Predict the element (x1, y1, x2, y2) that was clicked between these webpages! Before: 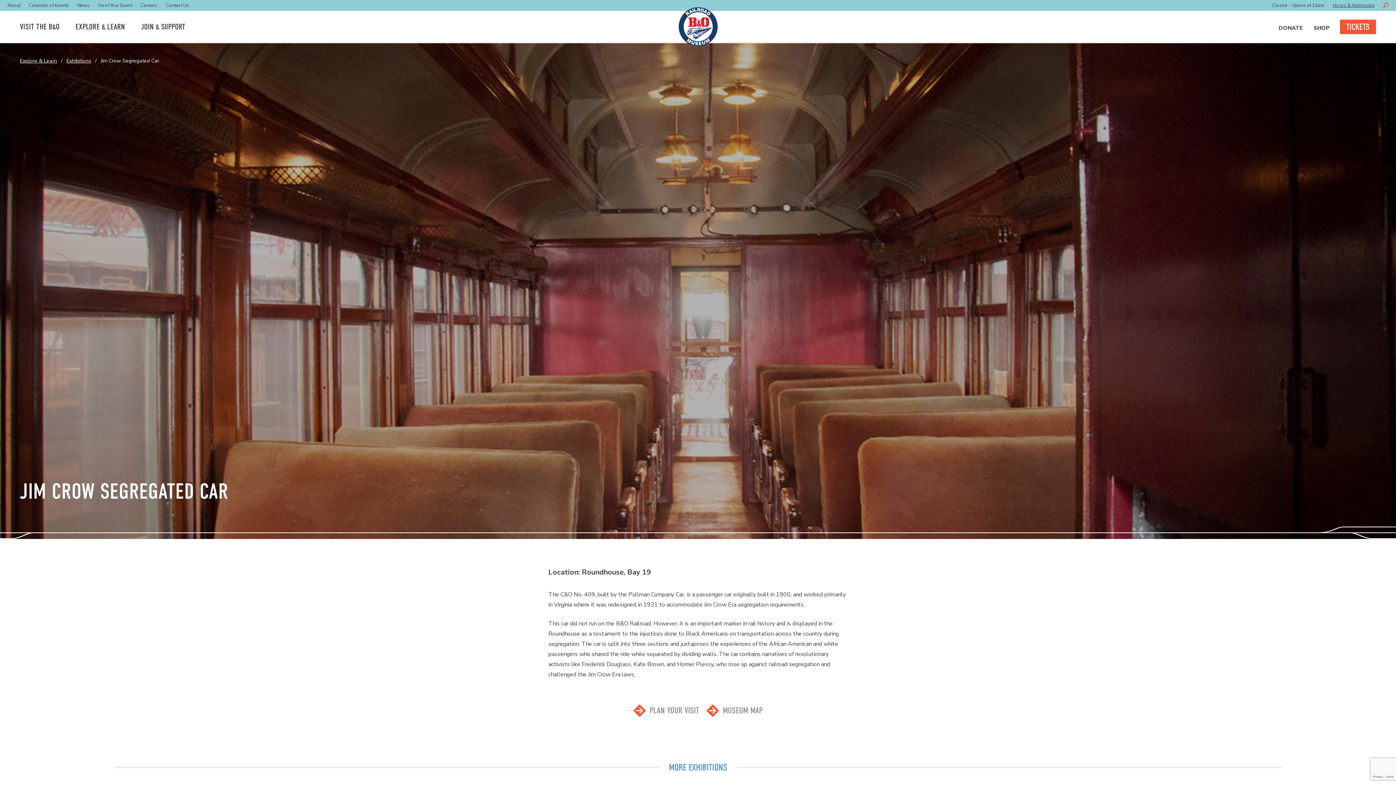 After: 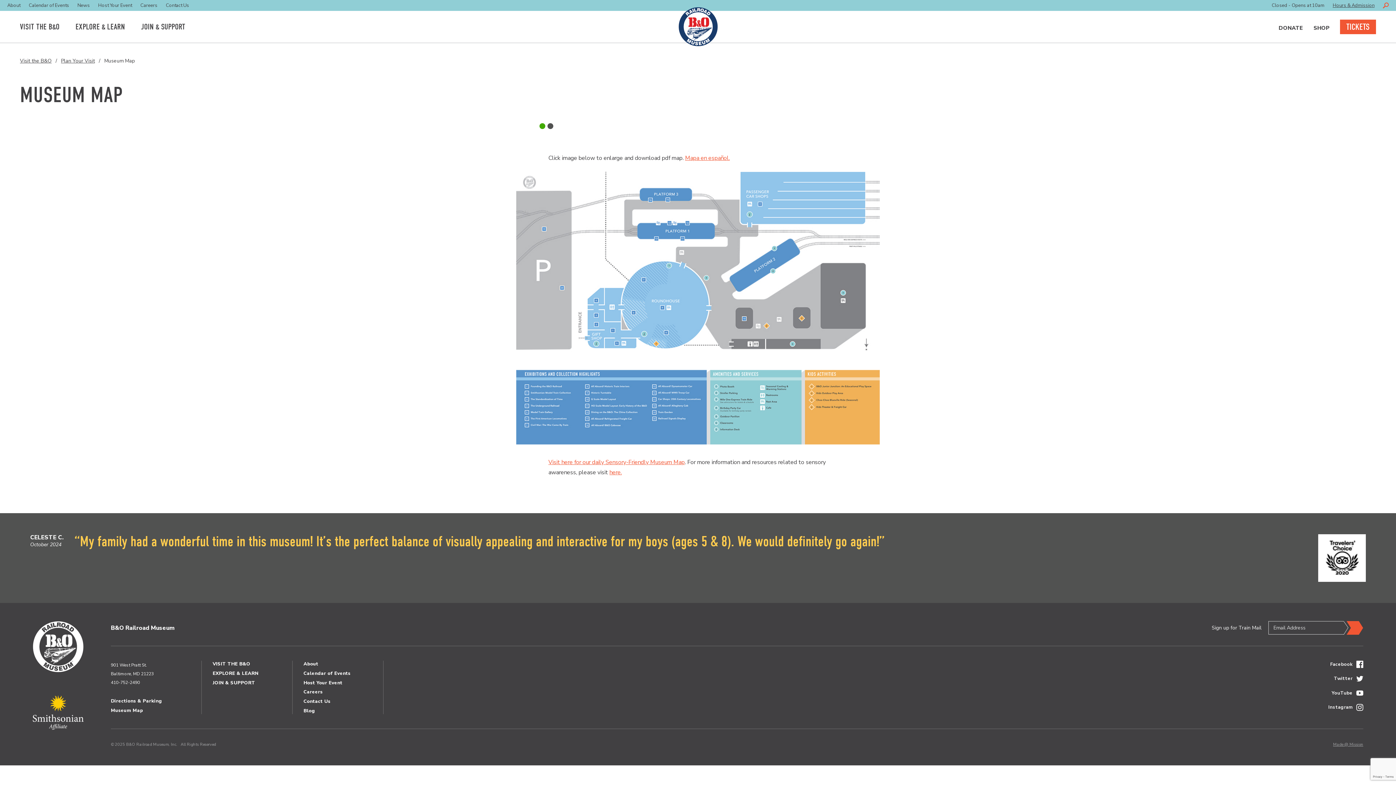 Action: label: MUSEUM MAP bbox: (706, 704, 762, 717)